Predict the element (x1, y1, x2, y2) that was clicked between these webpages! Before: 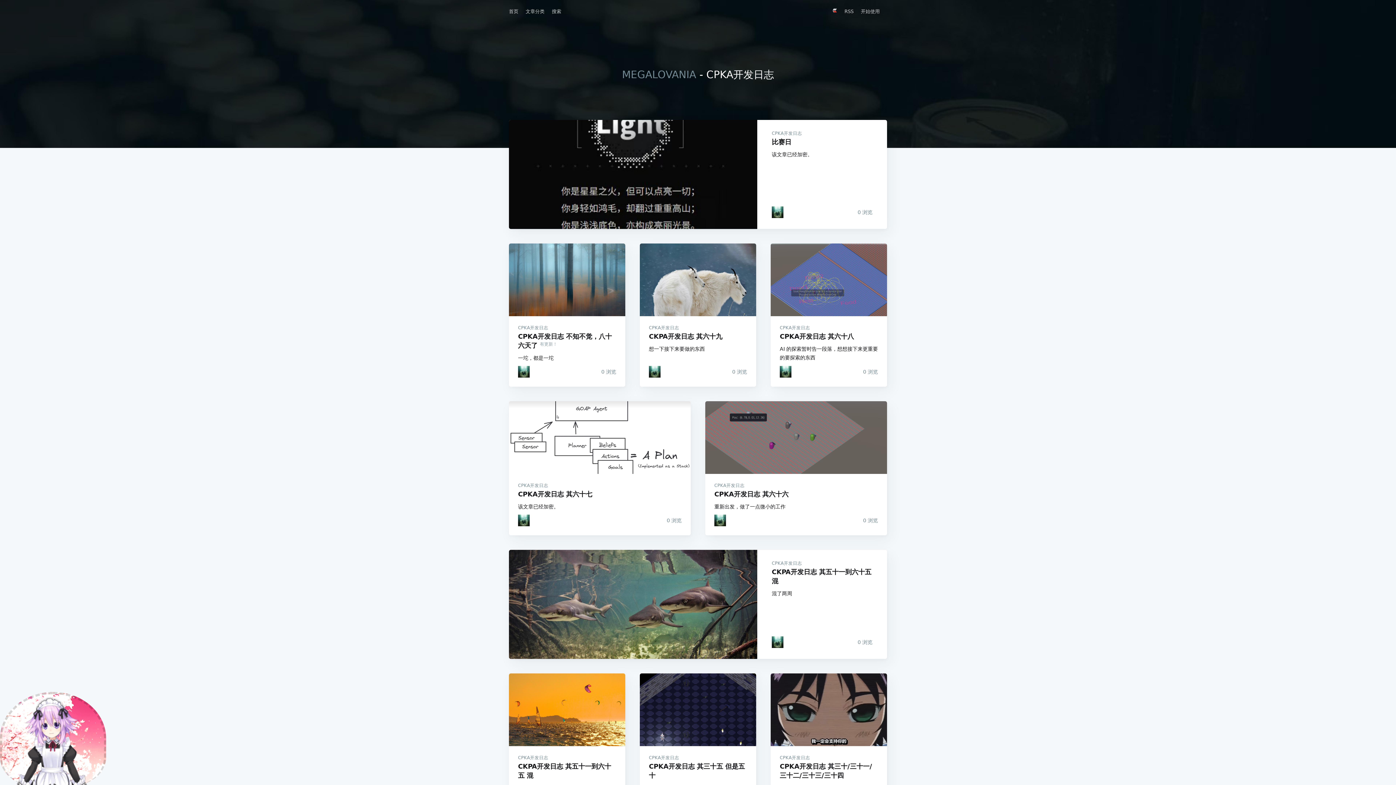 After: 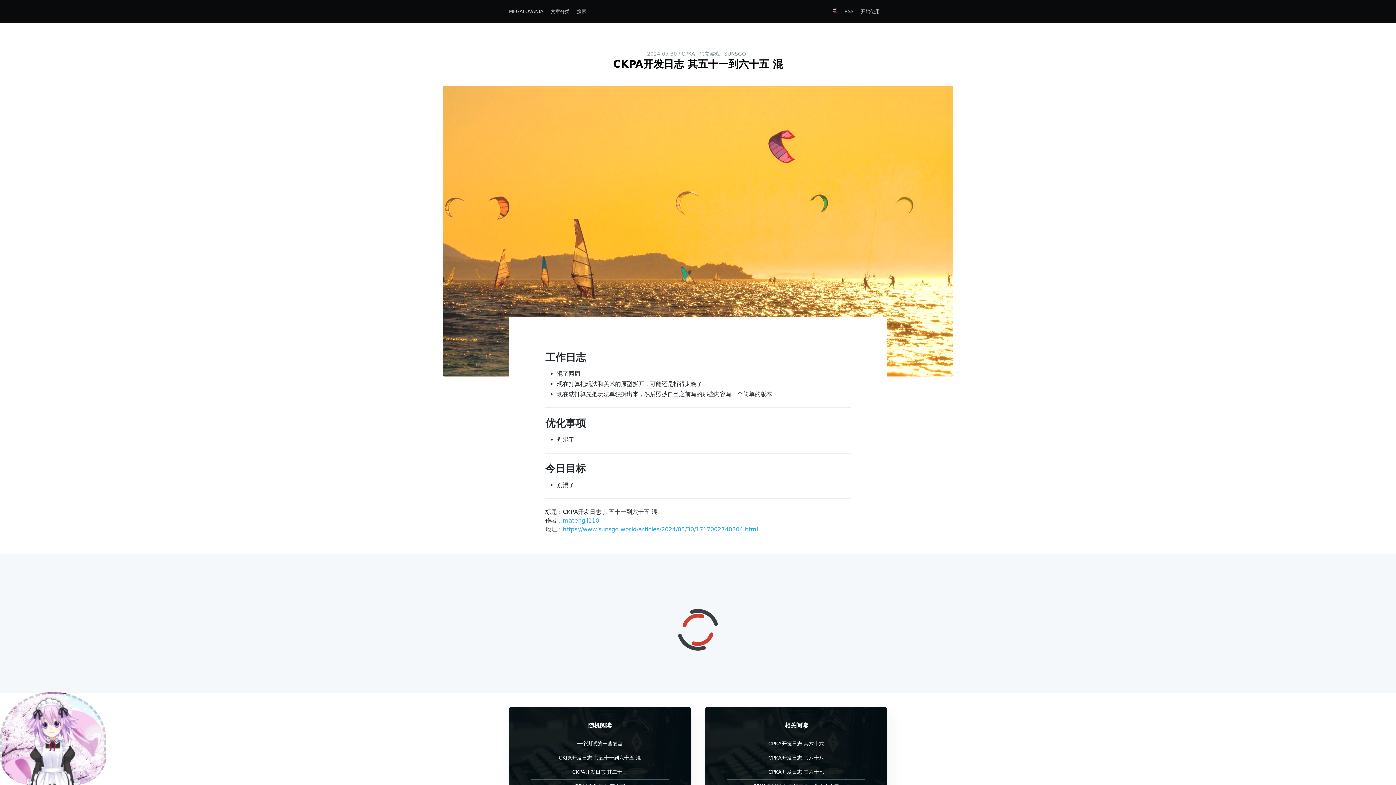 Action: bbox: (509, 673, 625, 746) label: CKPA开发日志 其五十一到六十五 混